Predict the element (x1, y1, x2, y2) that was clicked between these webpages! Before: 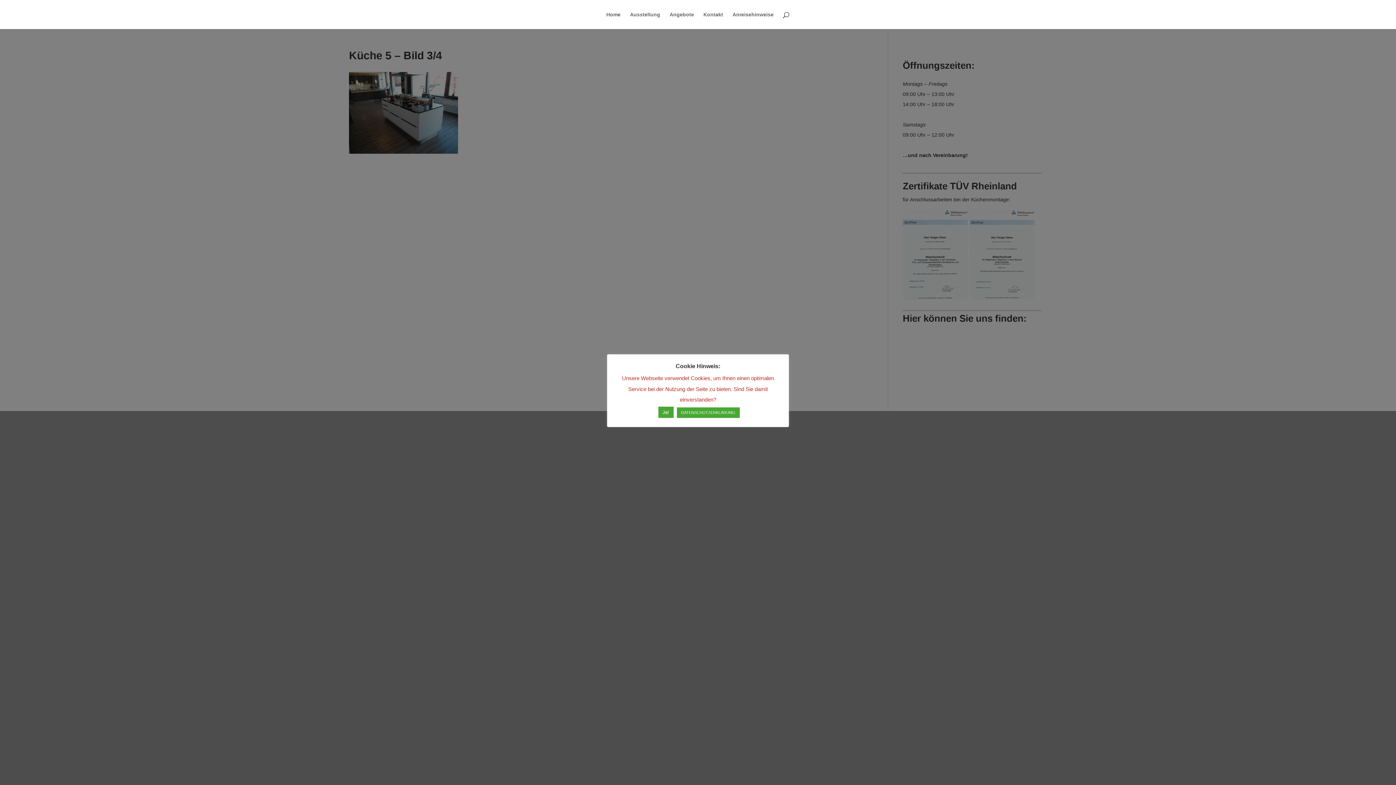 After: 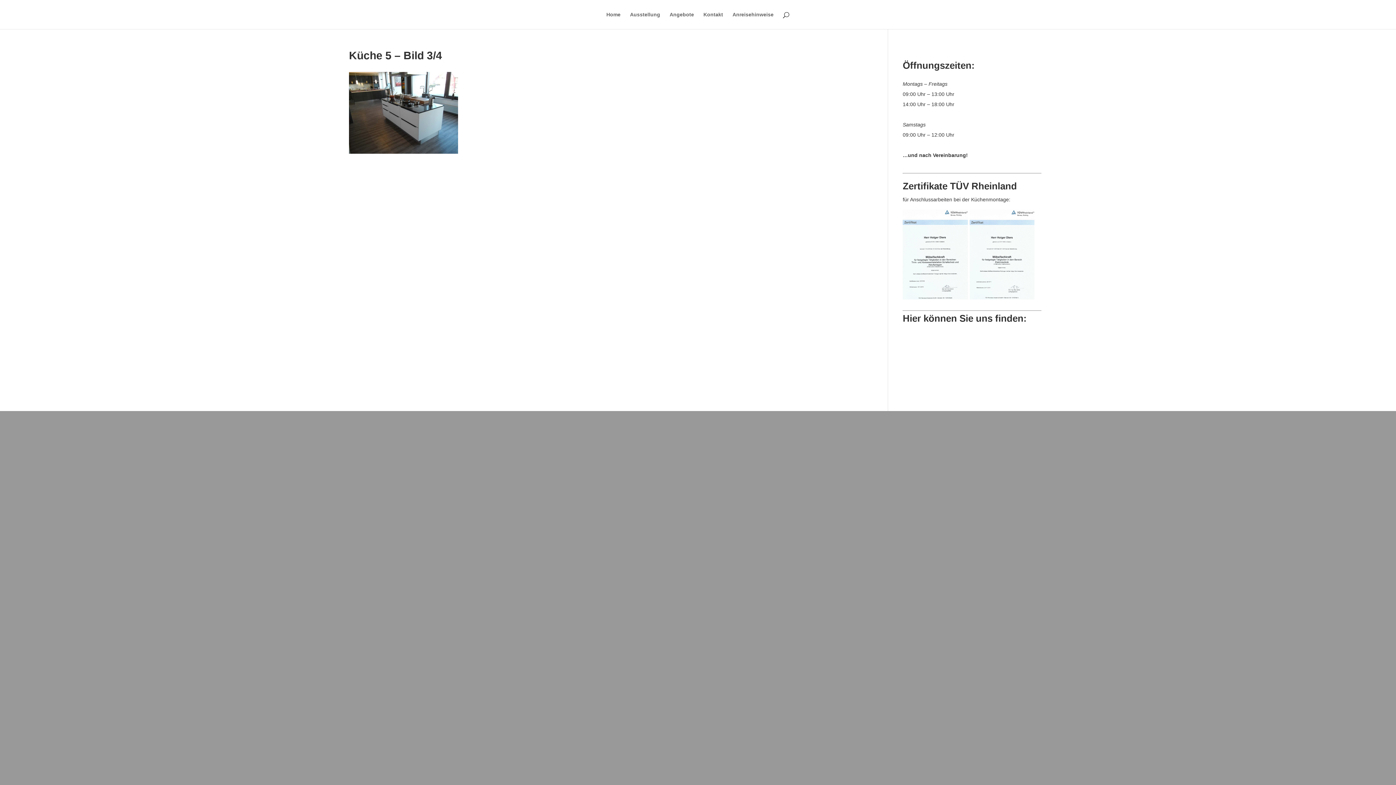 Action: label: Ja! bbox: (658, 406, 673, 418)